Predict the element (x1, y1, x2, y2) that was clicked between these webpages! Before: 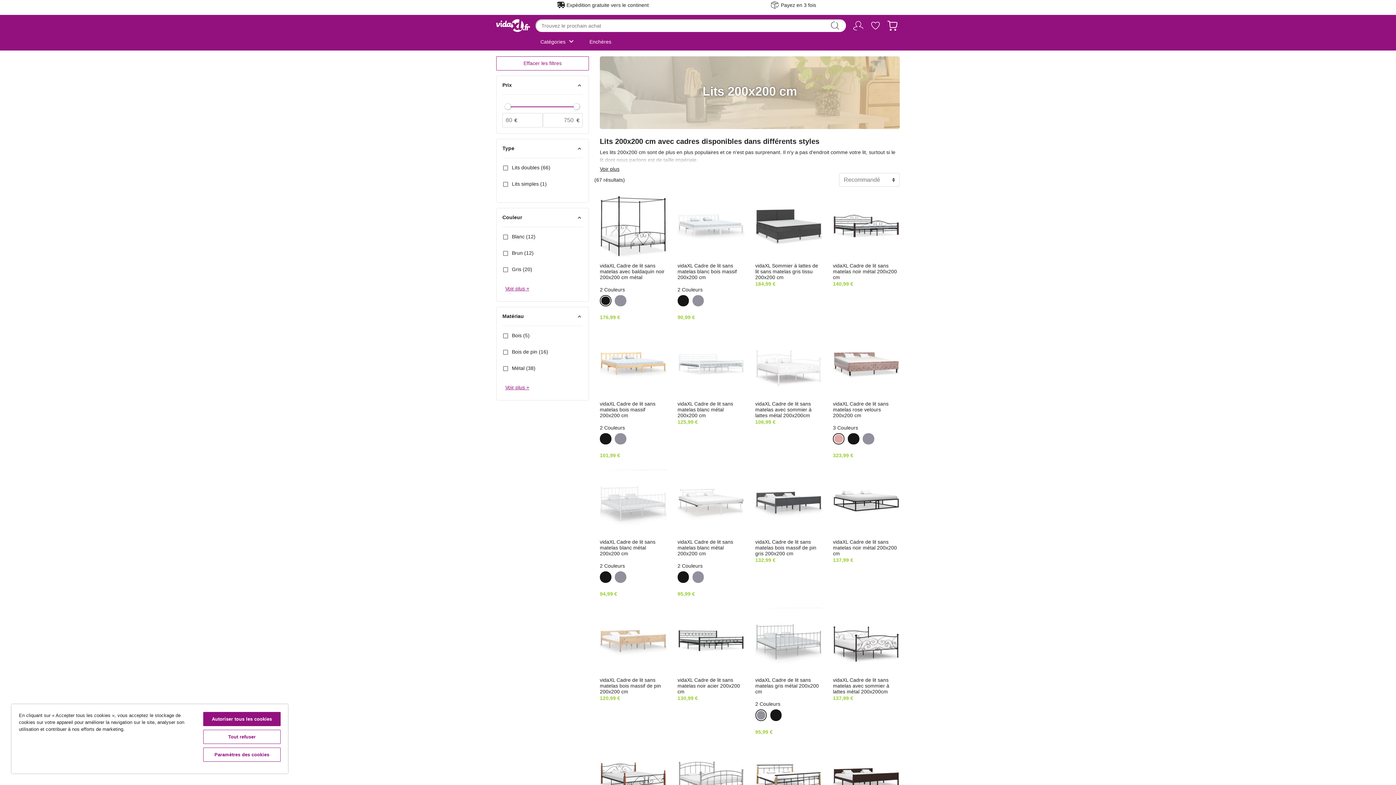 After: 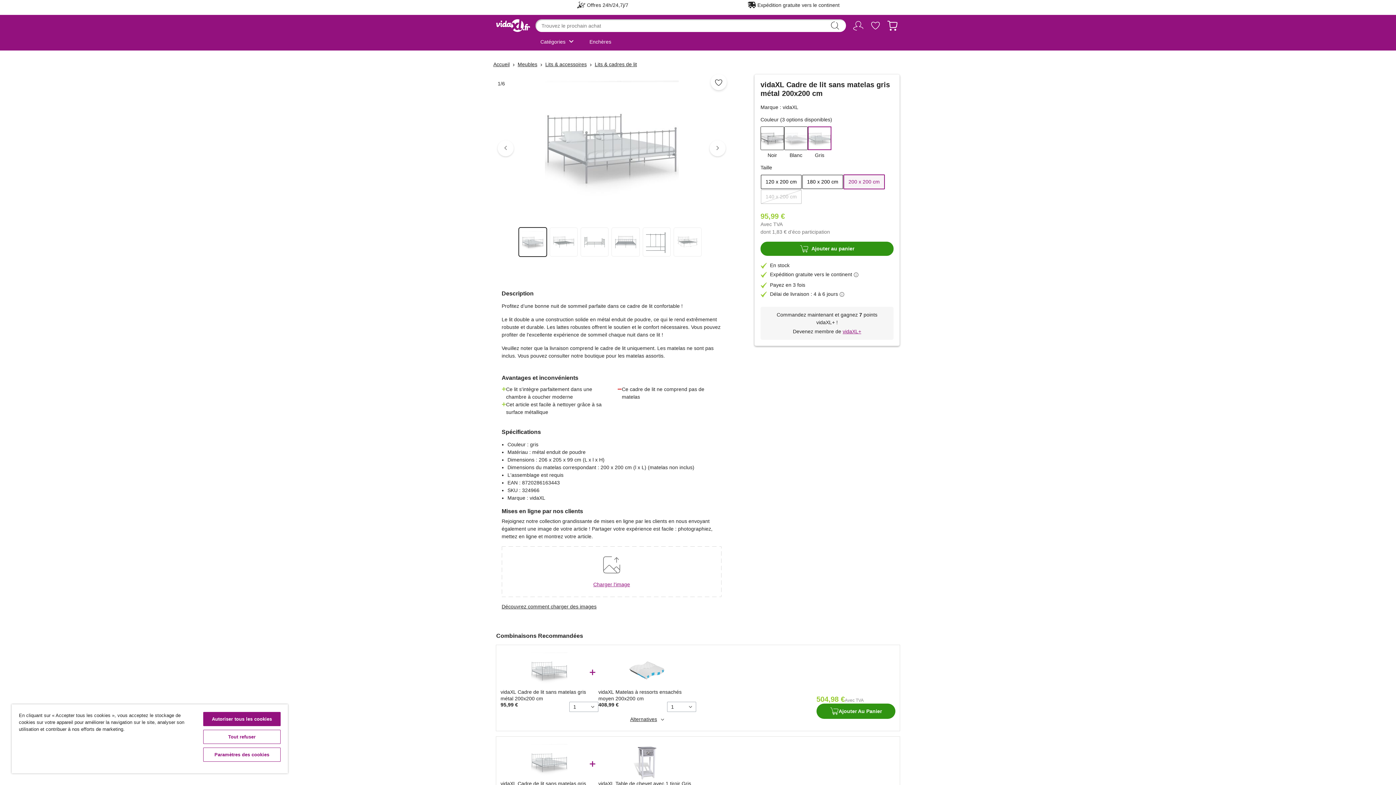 Action: bbox: (755, 607, 822, 674)